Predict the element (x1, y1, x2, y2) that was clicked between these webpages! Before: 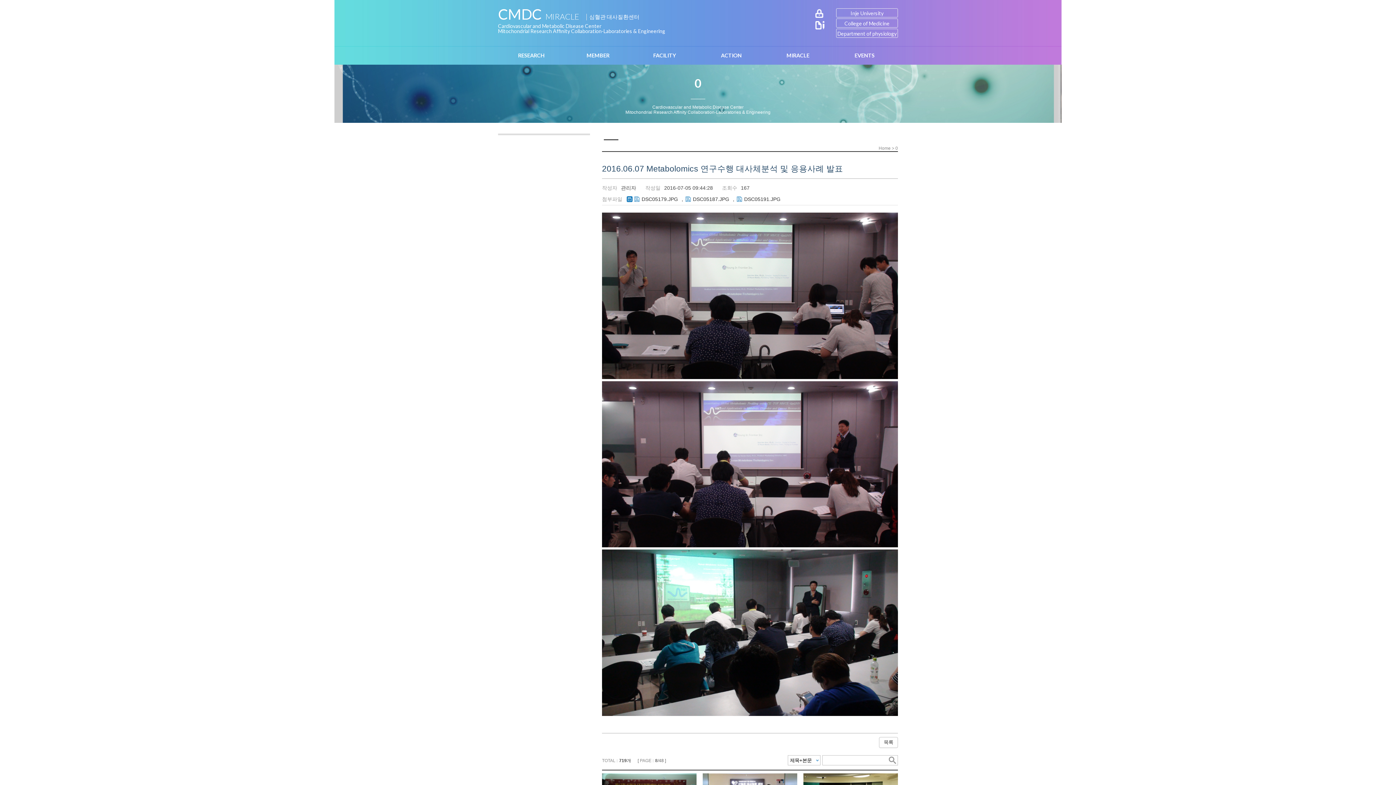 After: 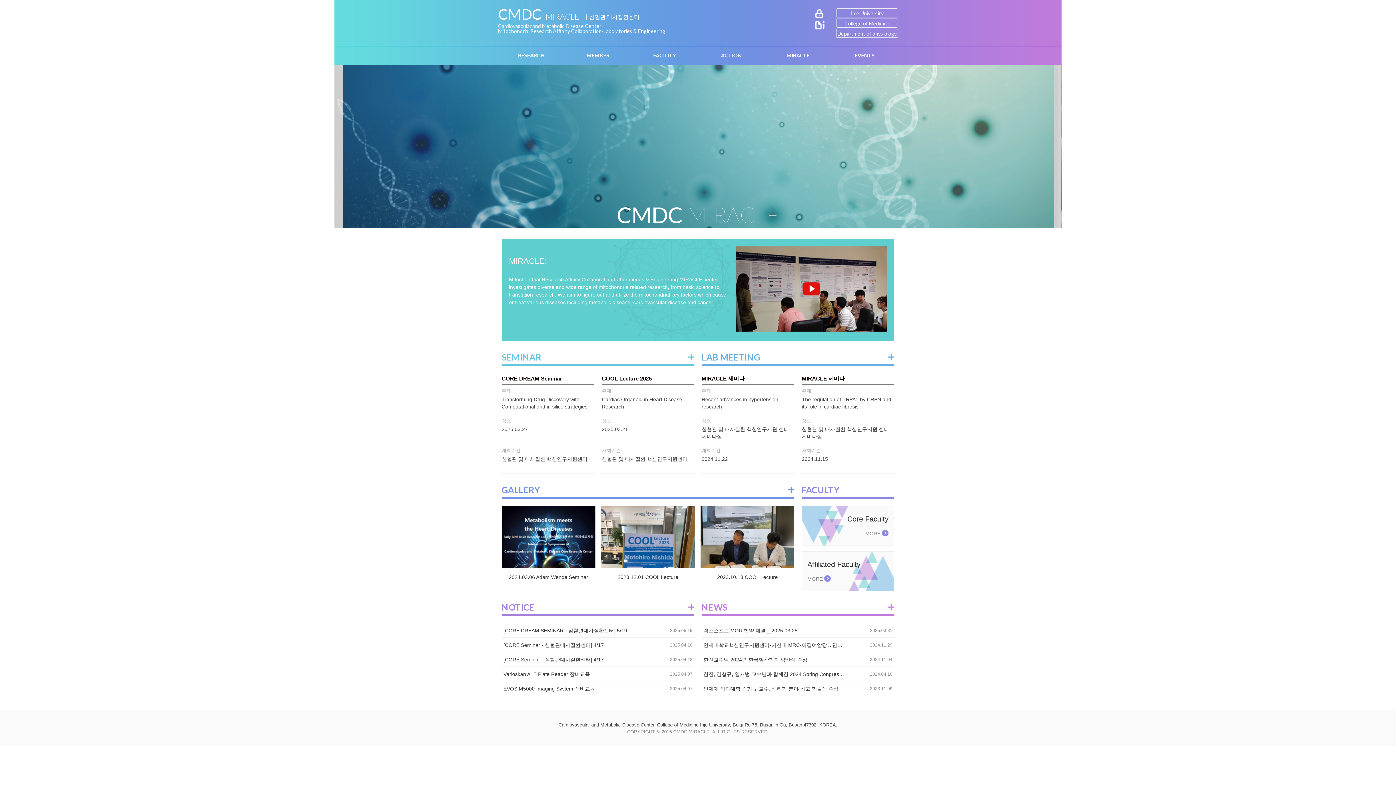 Action: label: Home bbox: (878, 144, 890, 152)